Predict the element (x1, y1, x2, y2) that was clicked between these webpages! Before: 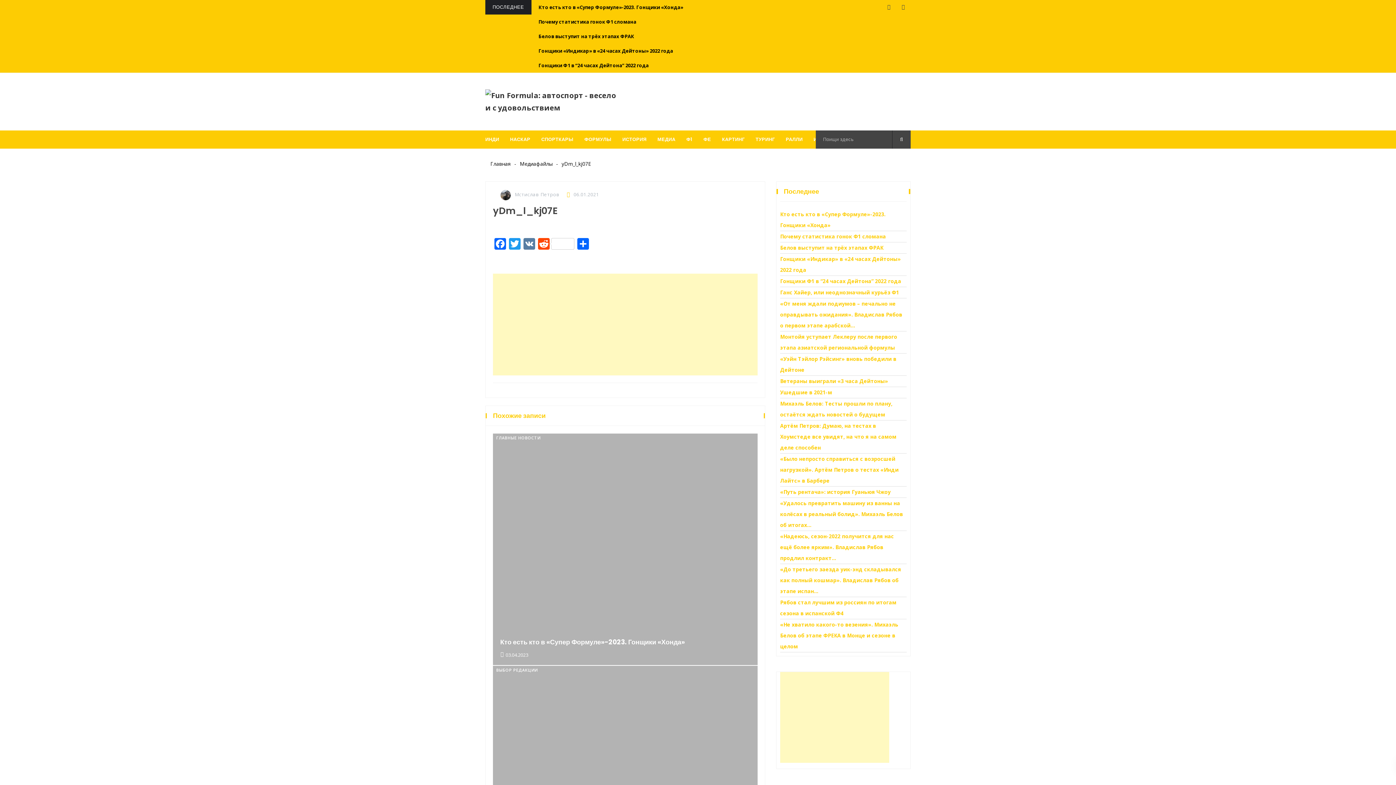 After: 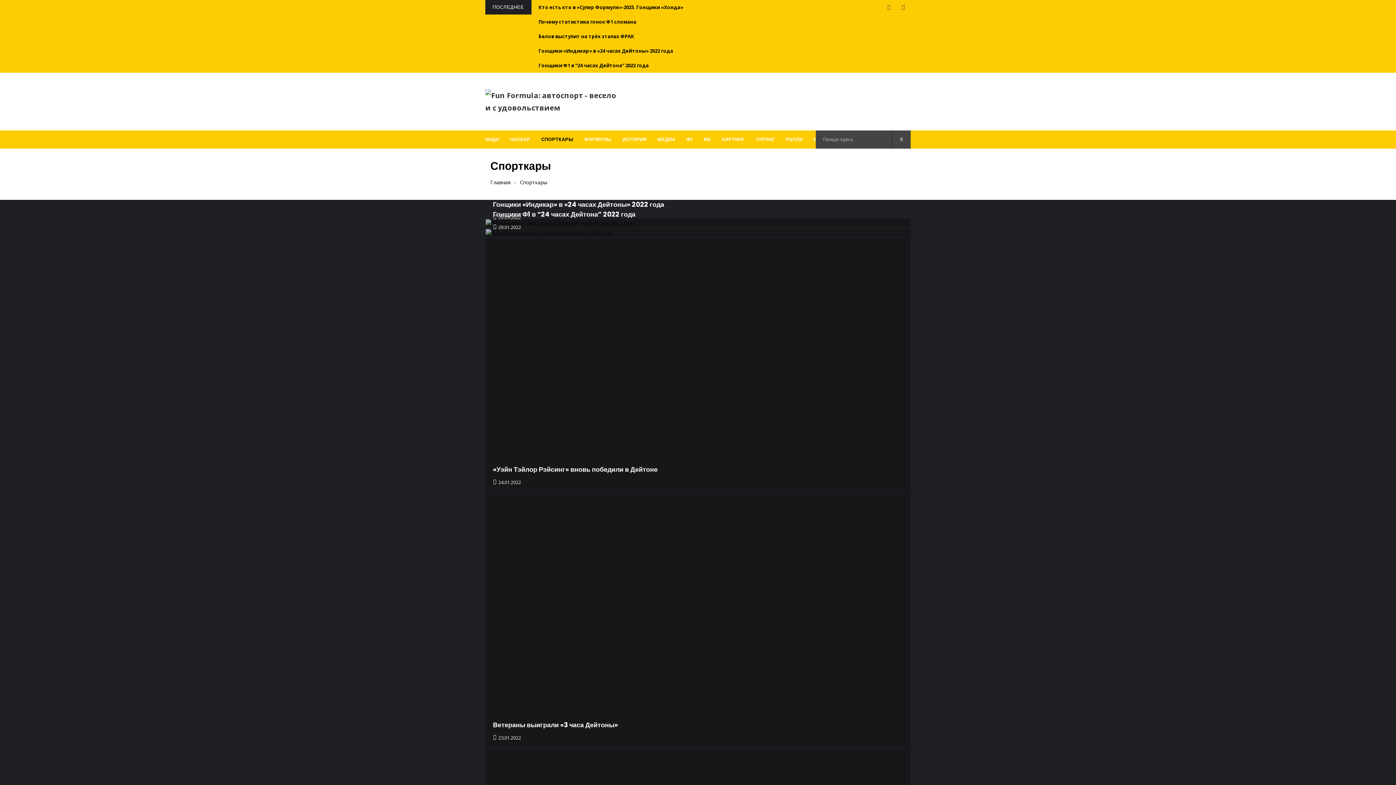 Action: bbox: (541, 130, 573, 148) label: СПОРТКАРЫ